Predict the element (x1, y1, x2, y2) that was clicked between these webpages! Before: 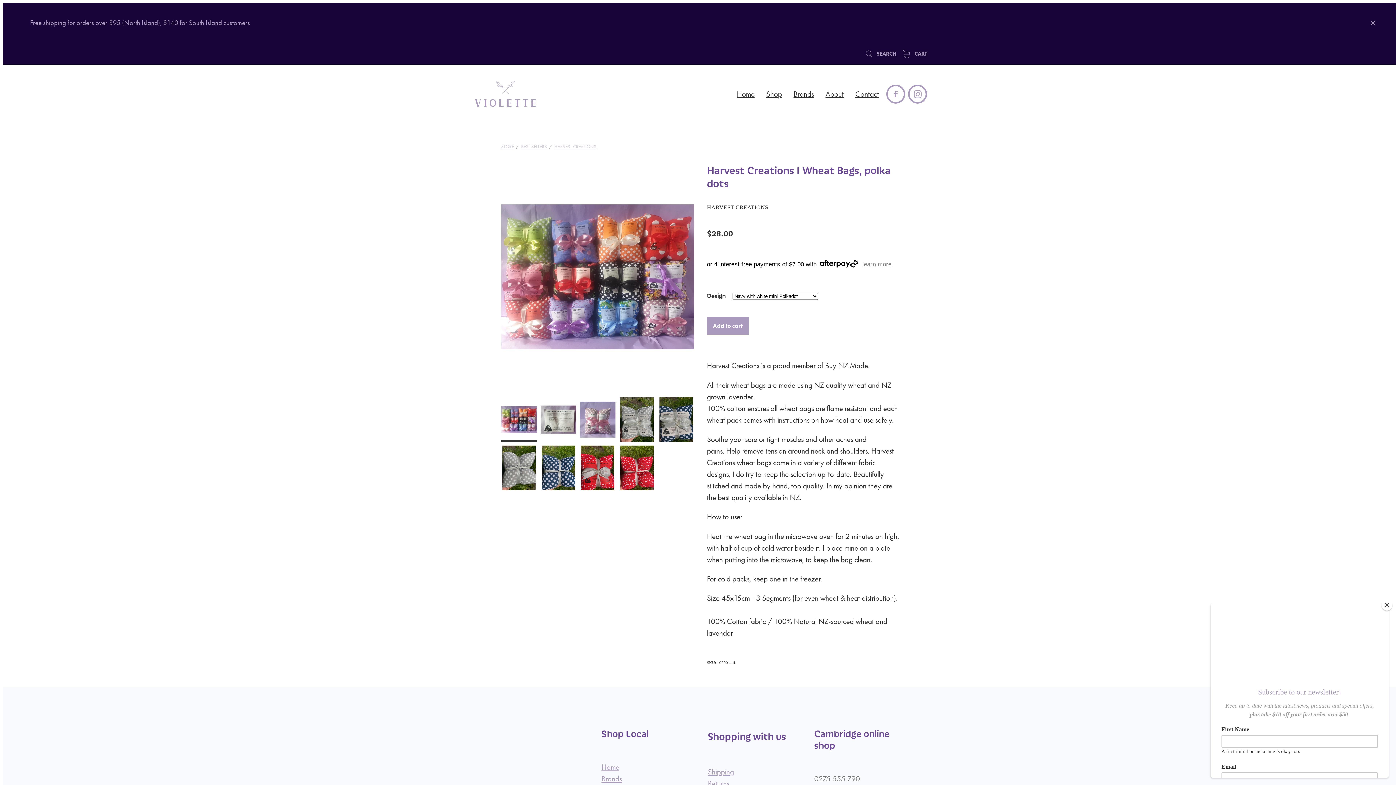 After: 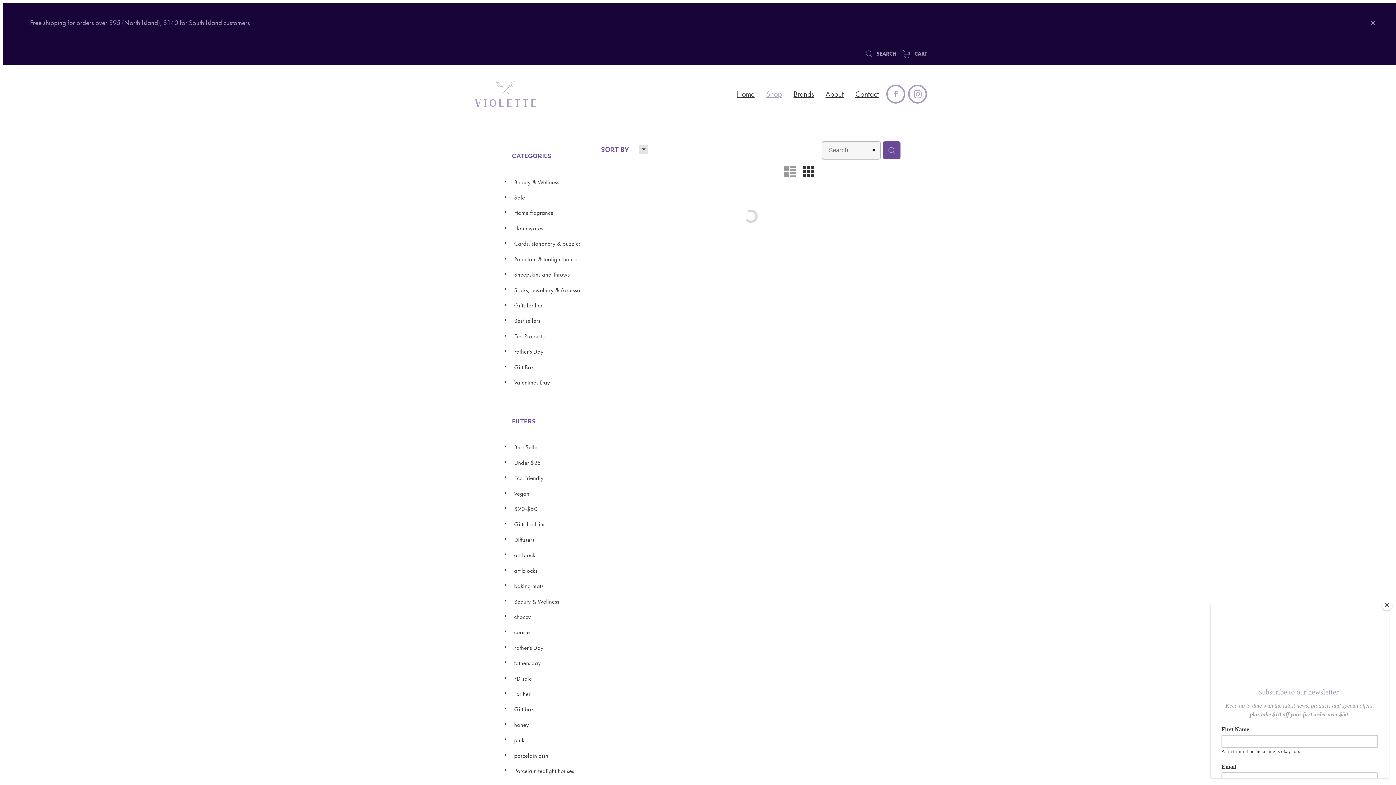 Action: label: Shop bbox: (766, 89, 782, 98)